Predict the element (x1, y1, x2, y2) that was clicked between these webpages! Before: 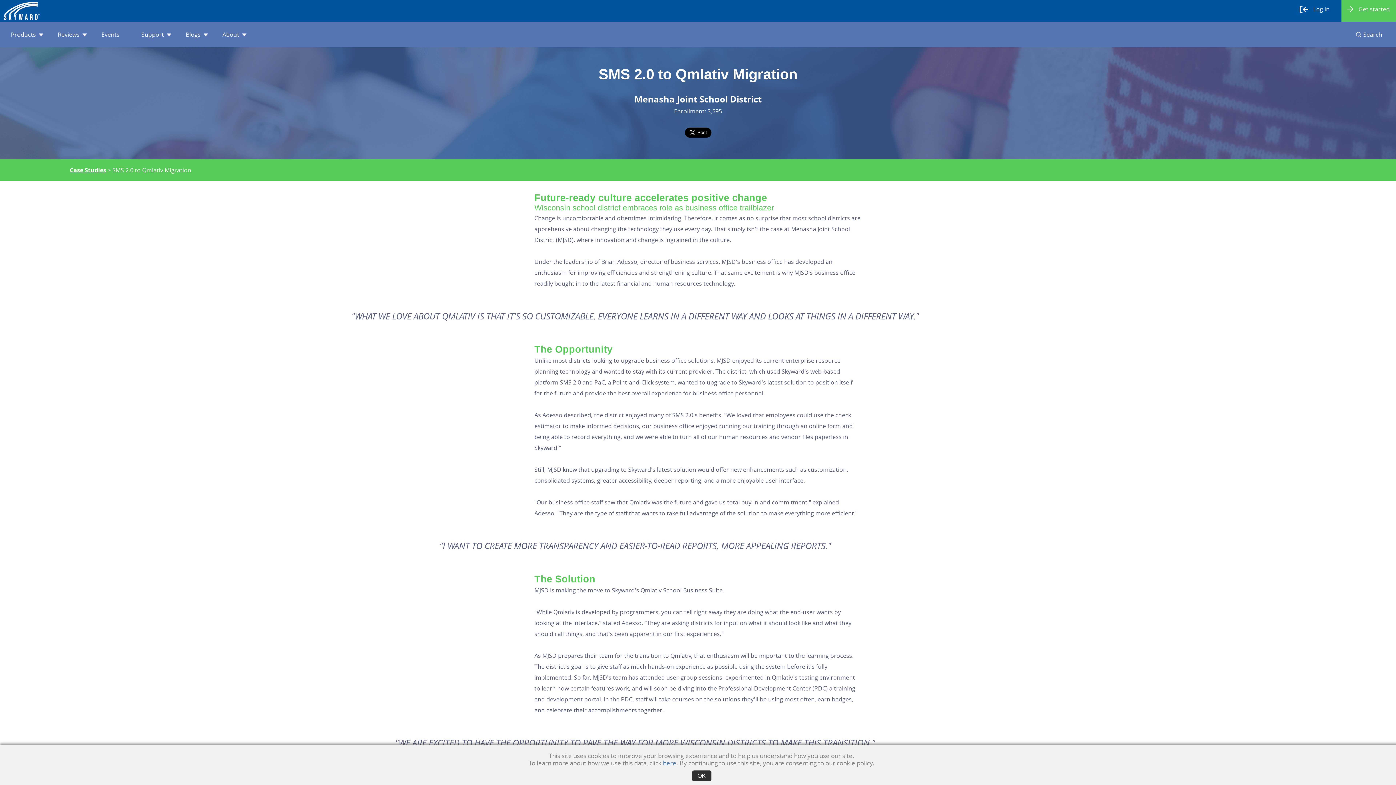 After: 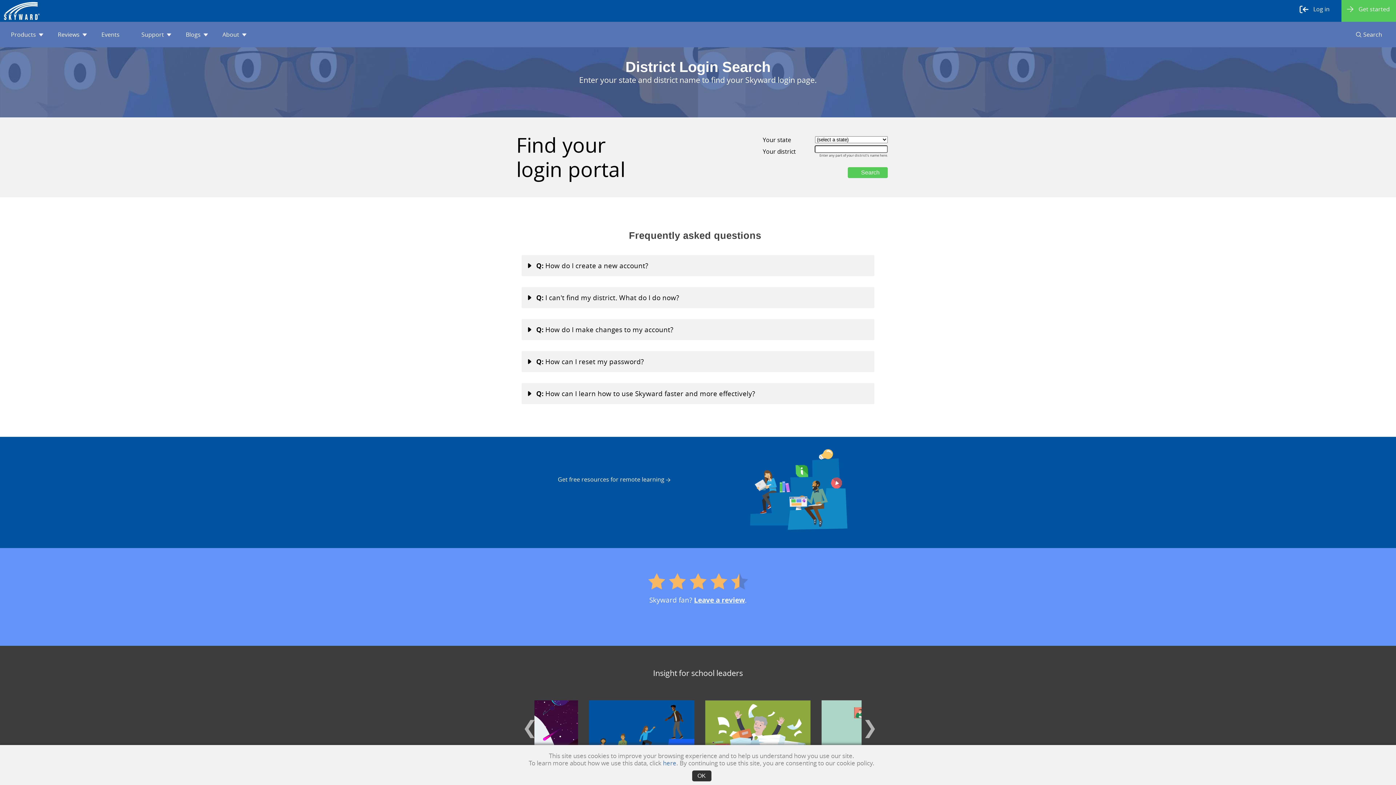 Action: bbox: (1294, 0, 1341, 21) label: Log in